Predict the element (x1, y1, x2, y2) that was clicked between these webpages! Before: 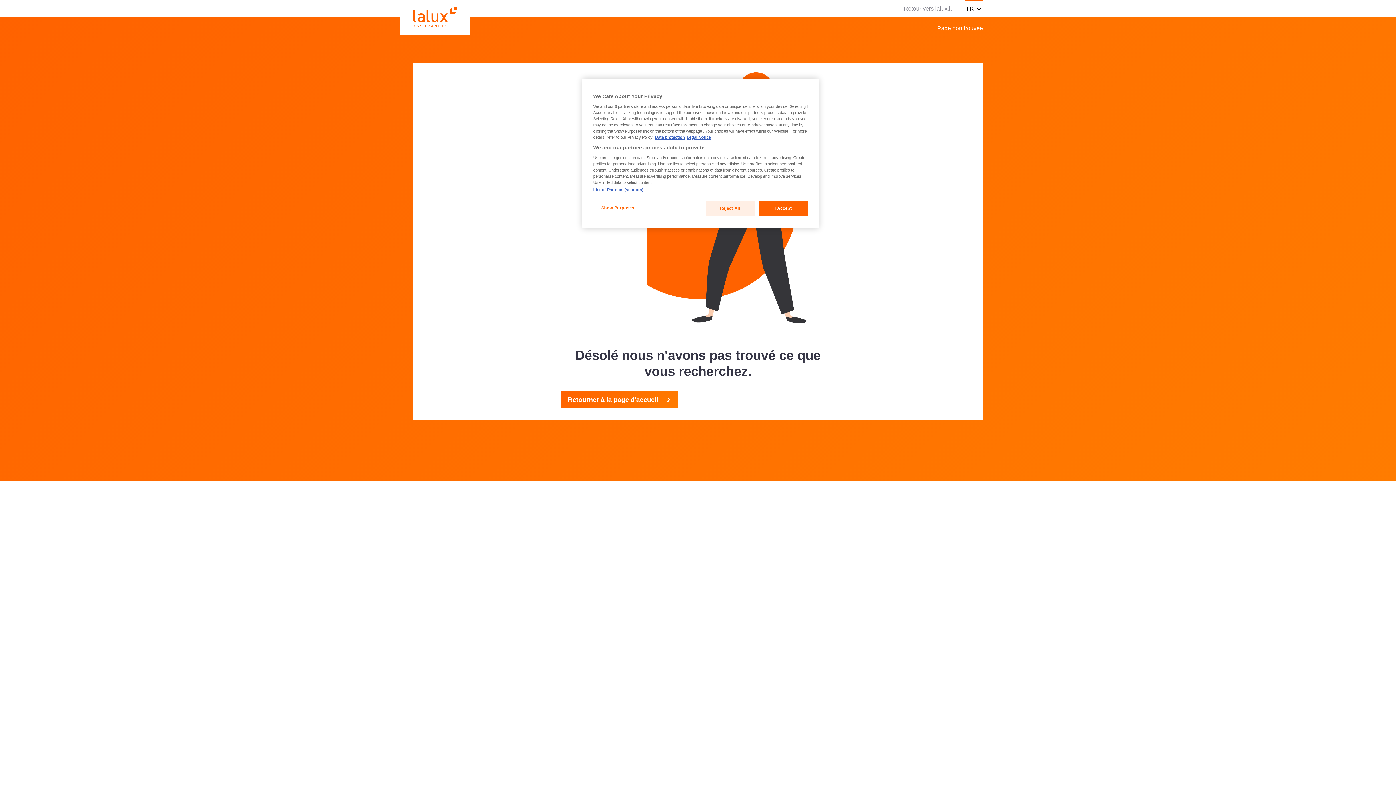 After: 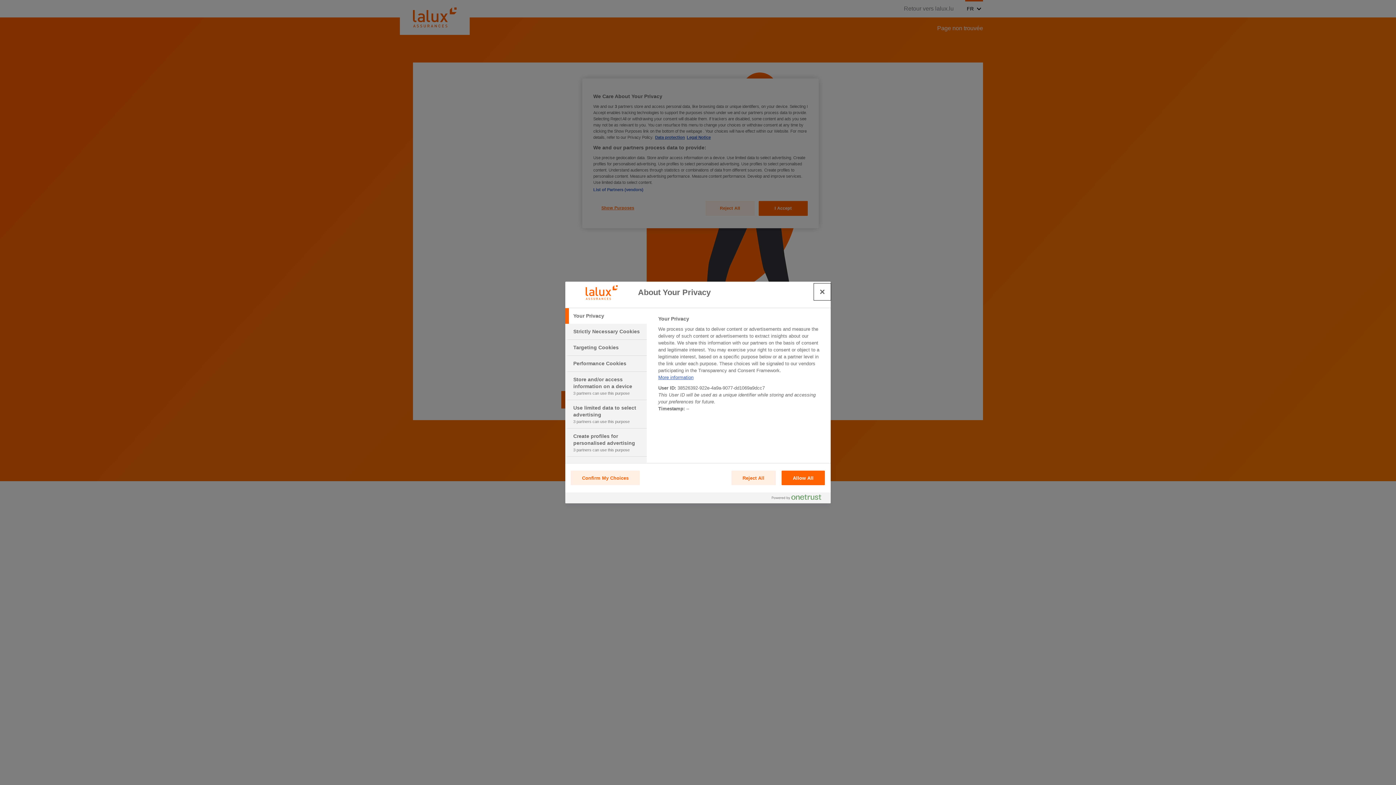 Action: label: Show Purposes bbox: (593, 201, 642, 215)